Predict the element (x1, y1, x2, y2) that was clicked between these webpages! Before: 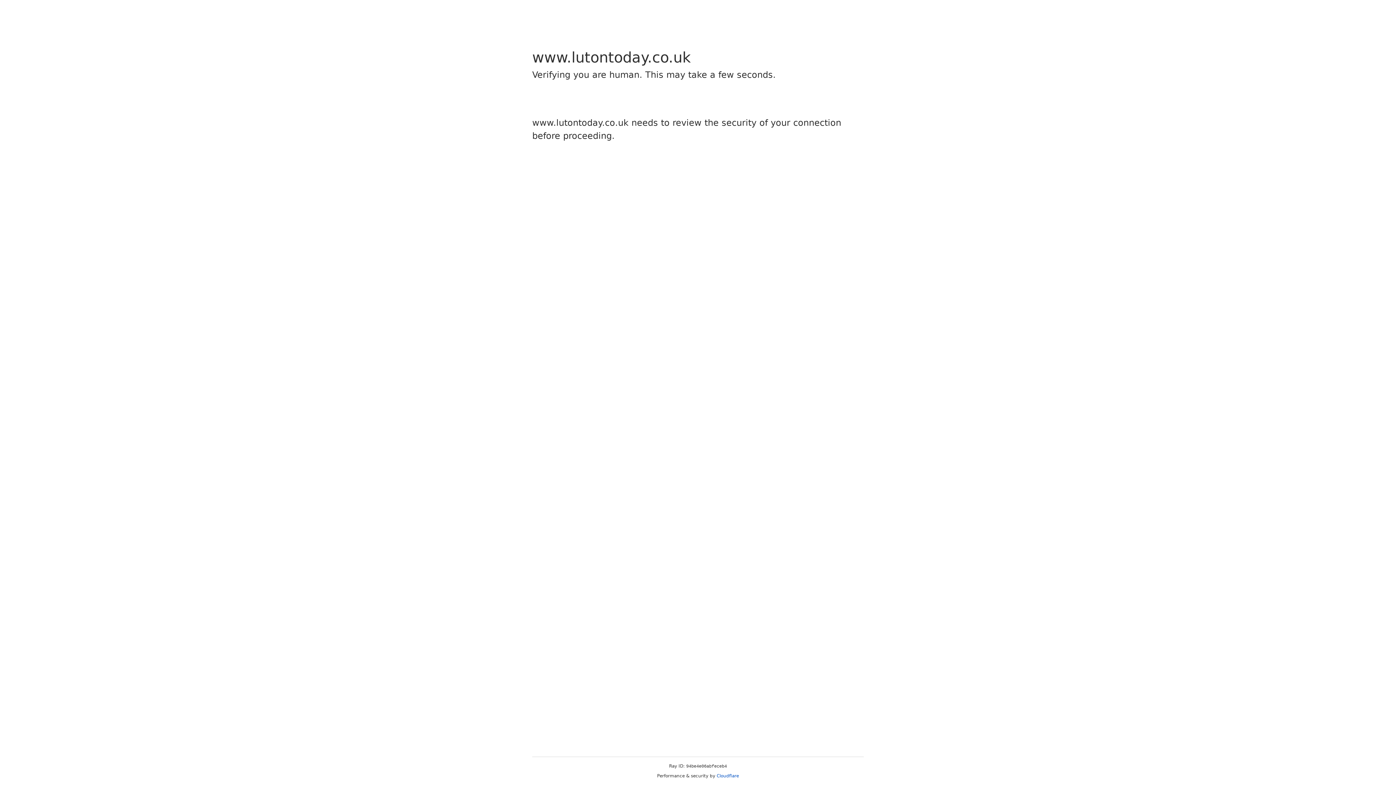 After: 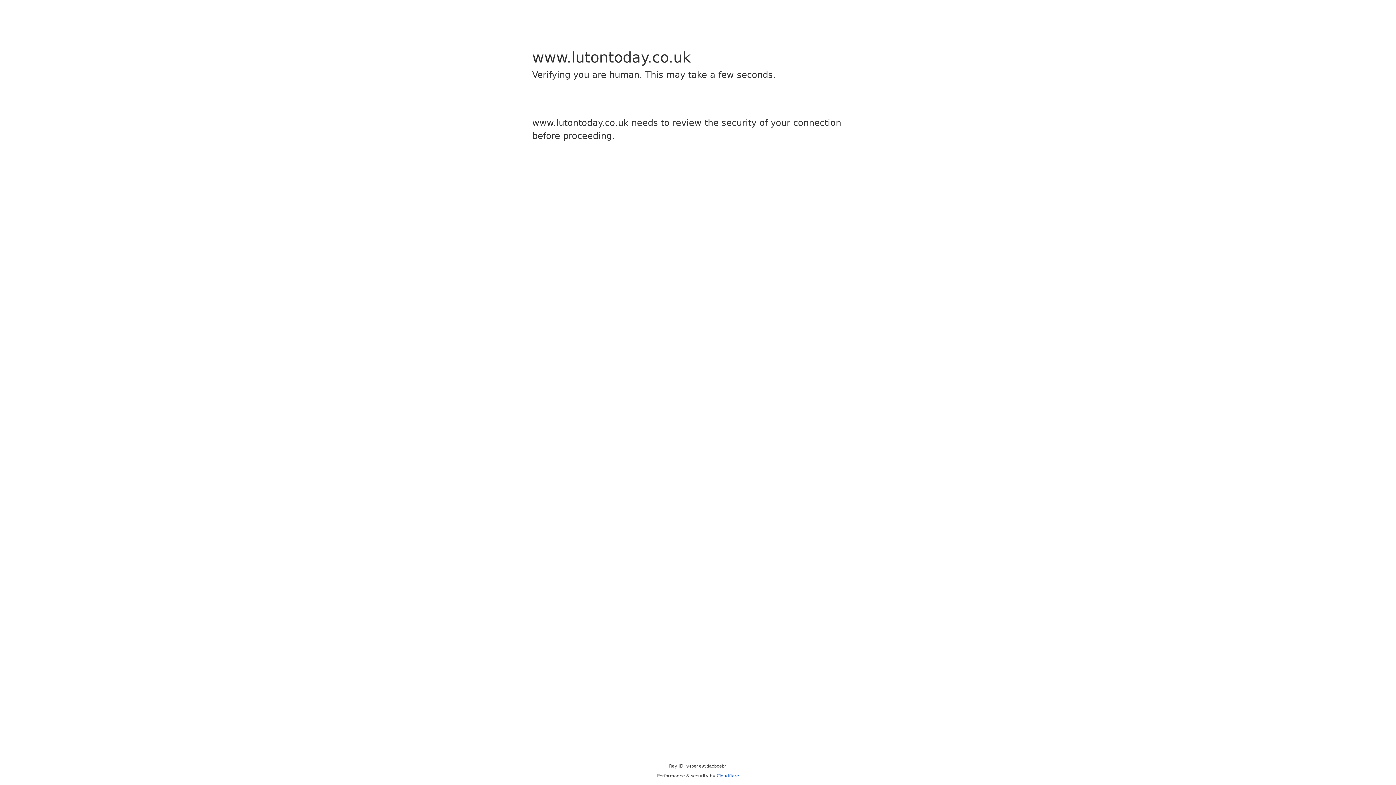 Action: bbox: (716, 773, 739, 778) label: Cloudflare